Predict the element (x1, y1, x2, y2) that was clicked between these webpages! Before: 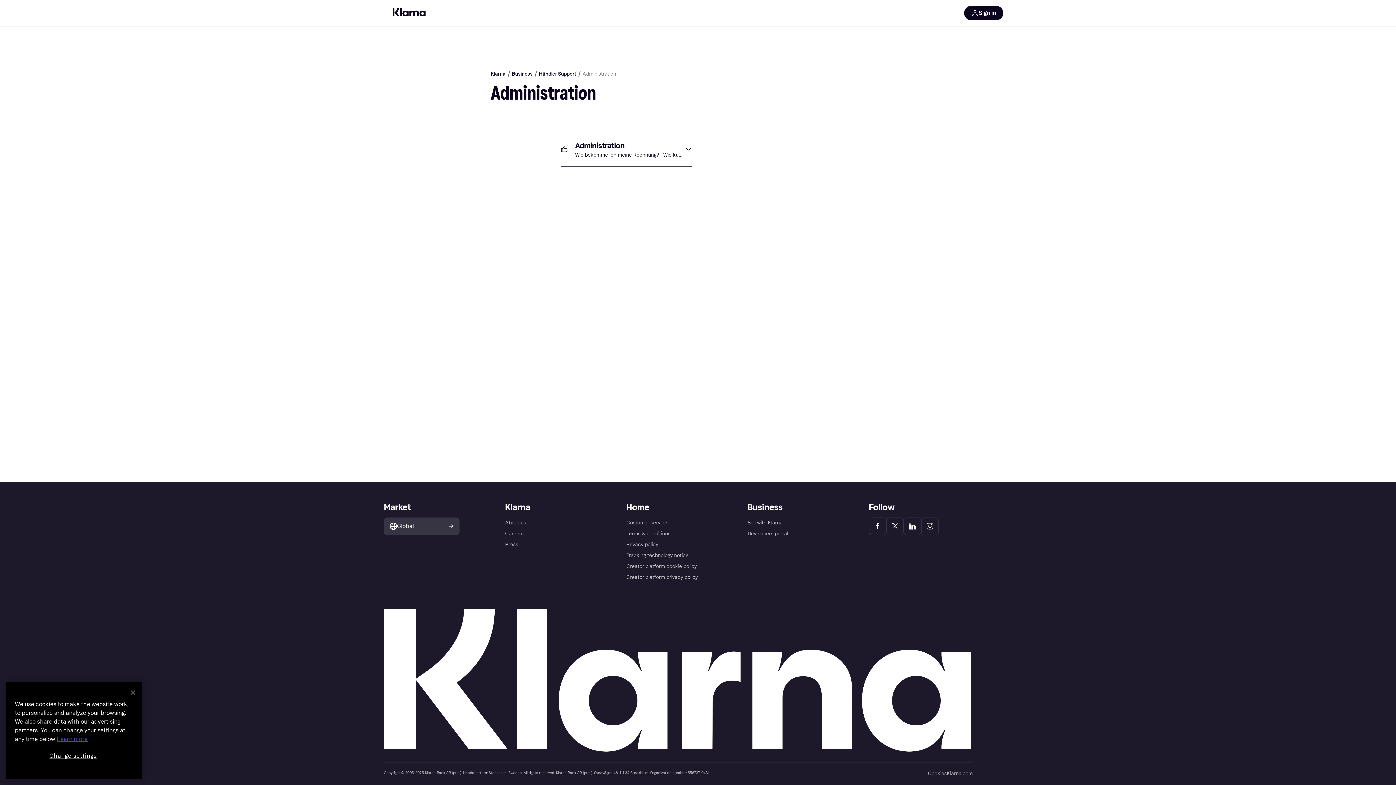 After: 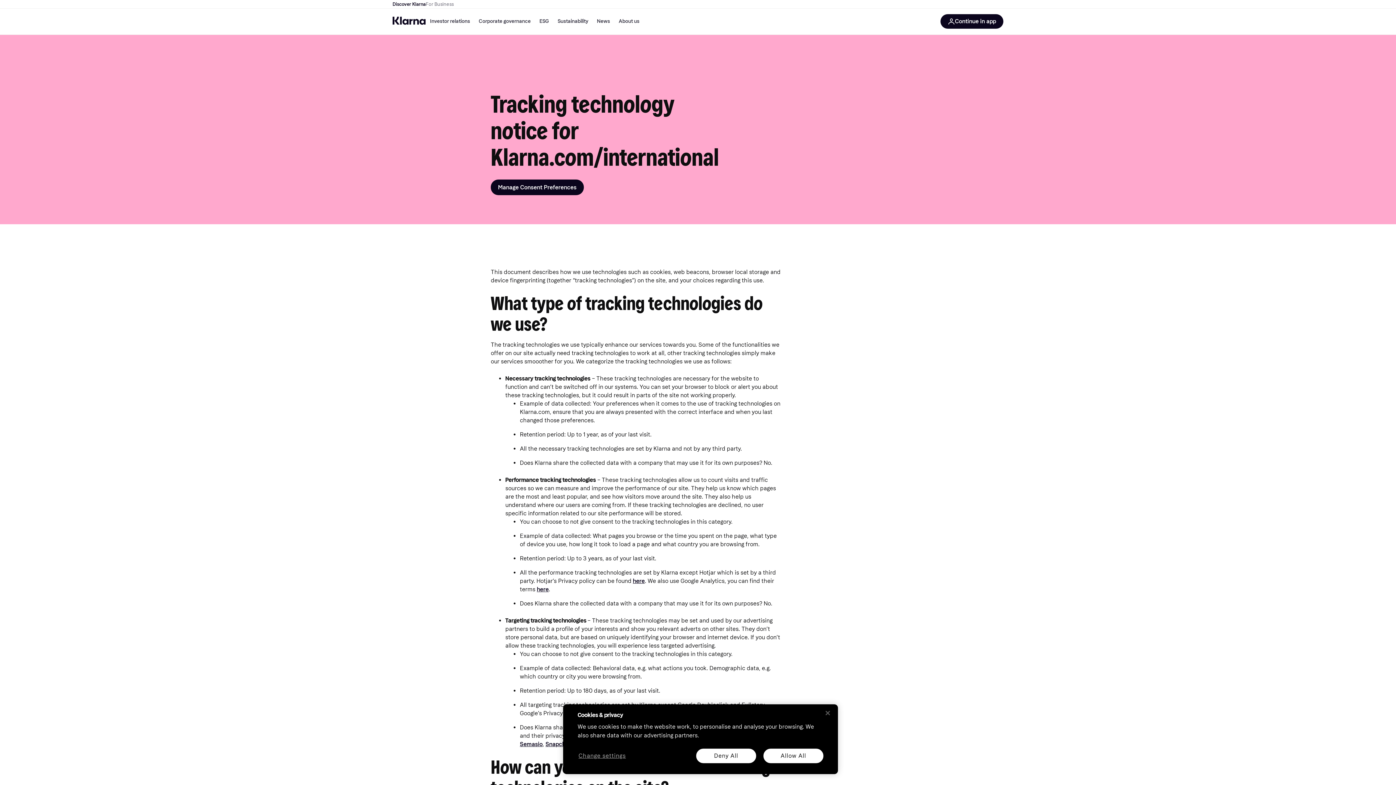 Action: bbox: (928, 771, 947, 776) label: Cookies